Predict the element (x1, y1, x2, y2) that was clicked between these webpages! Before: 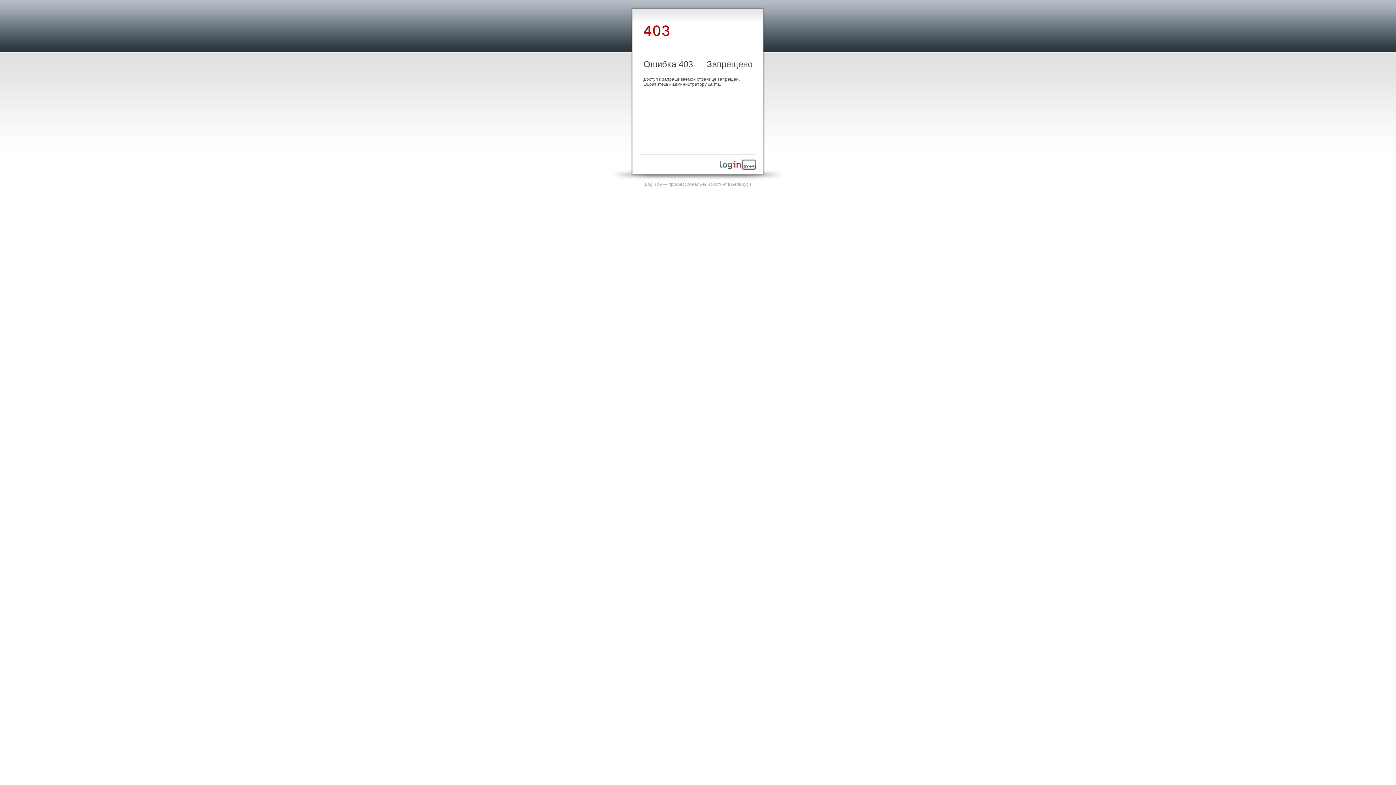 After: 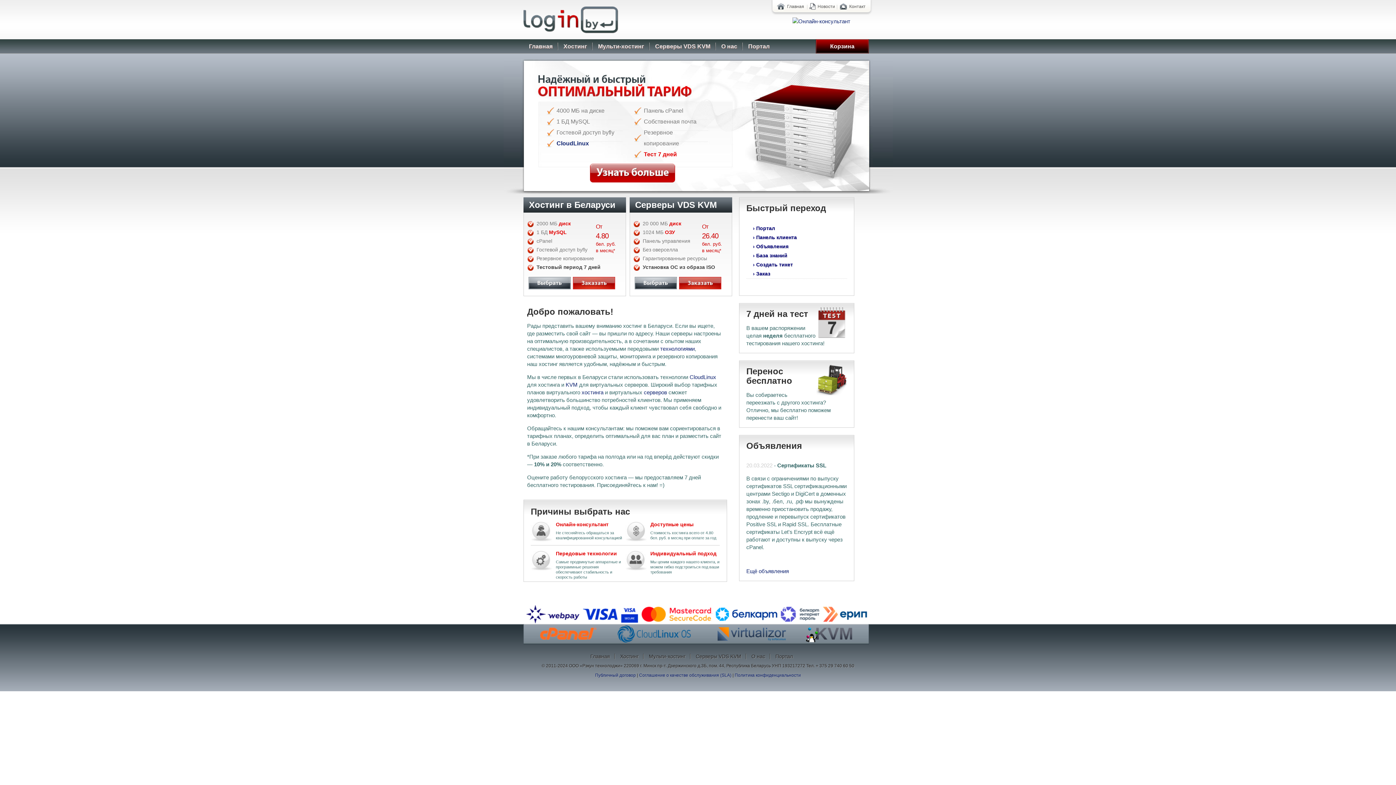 Action: bbox: (720, 165, 756, 170)